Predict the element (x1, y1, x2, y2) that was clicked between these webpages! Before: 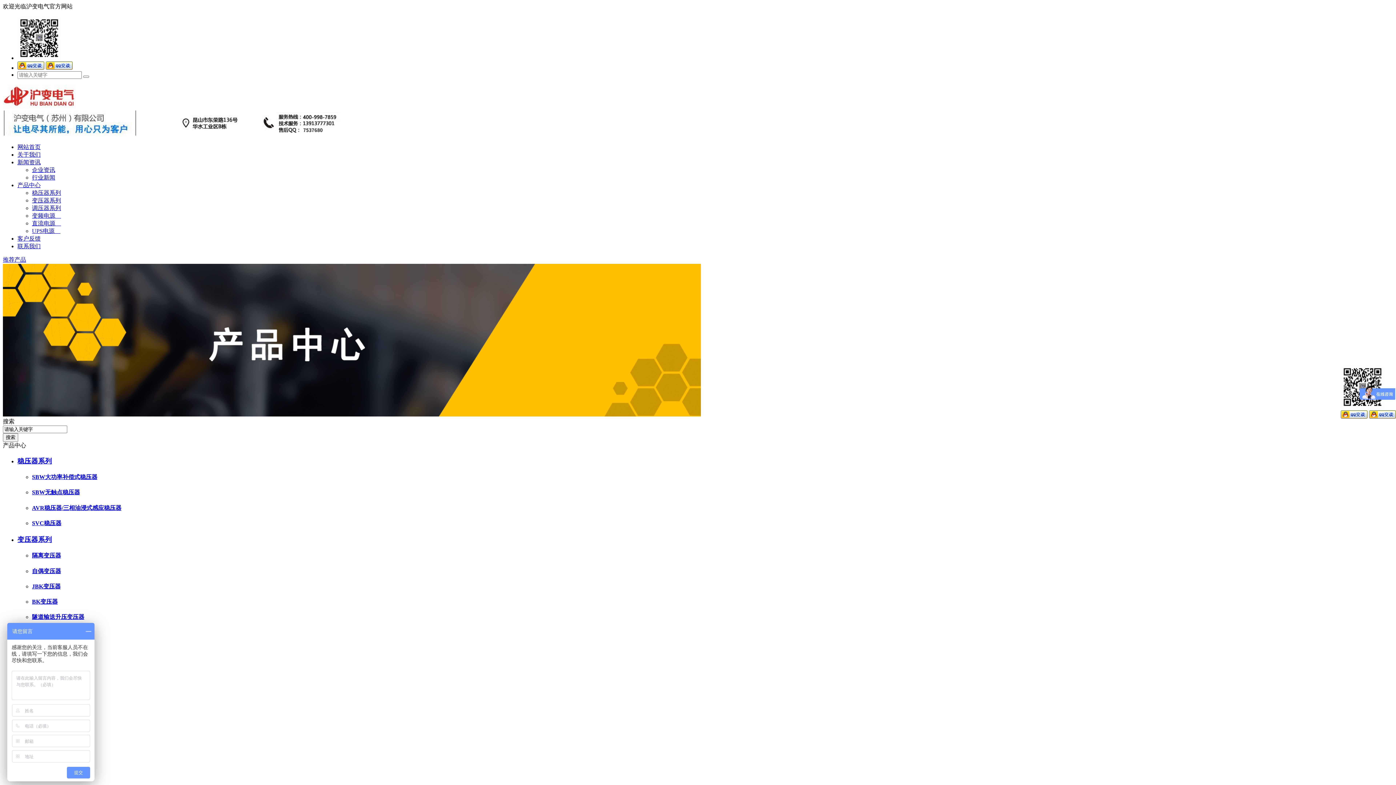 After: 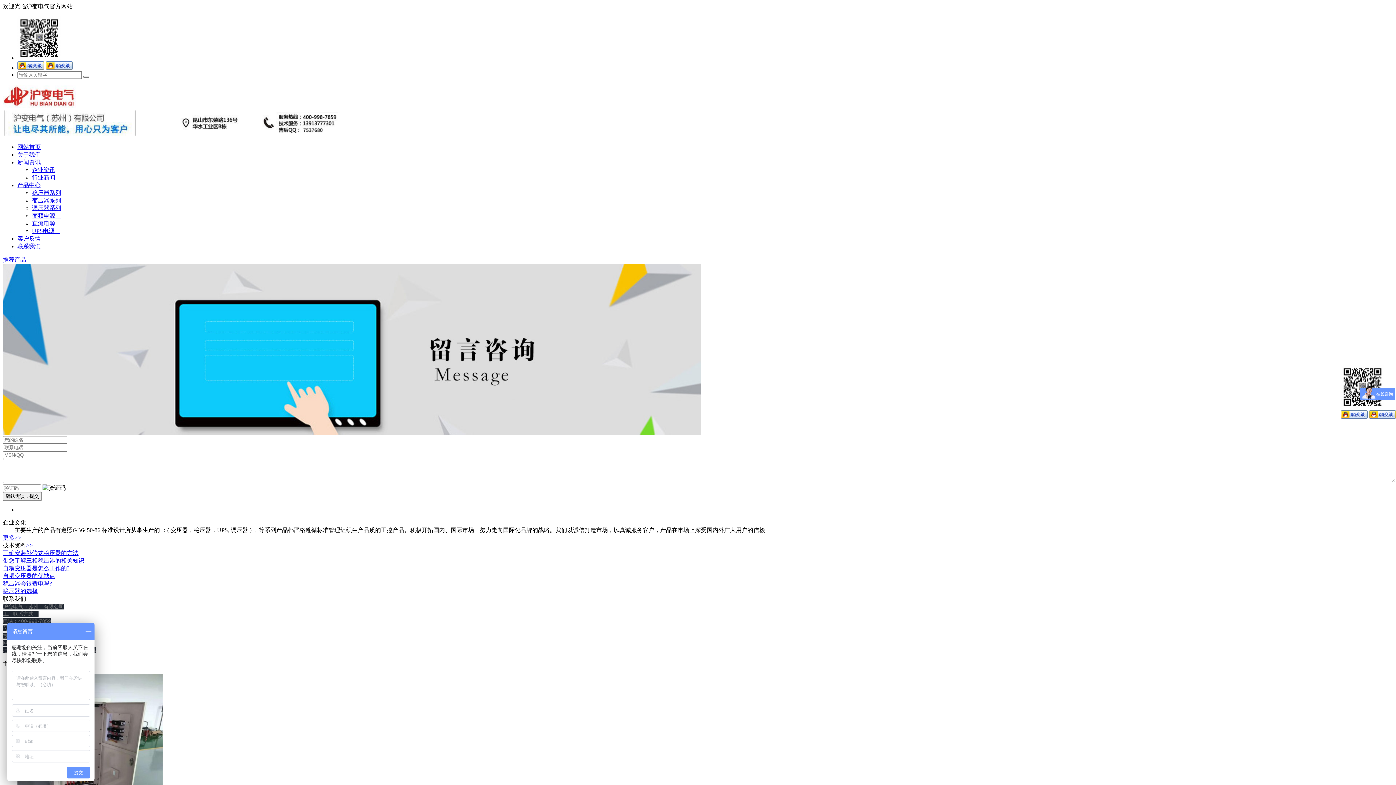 Action: label: 客户反馈 bbox: (17, 235, 40, 241)